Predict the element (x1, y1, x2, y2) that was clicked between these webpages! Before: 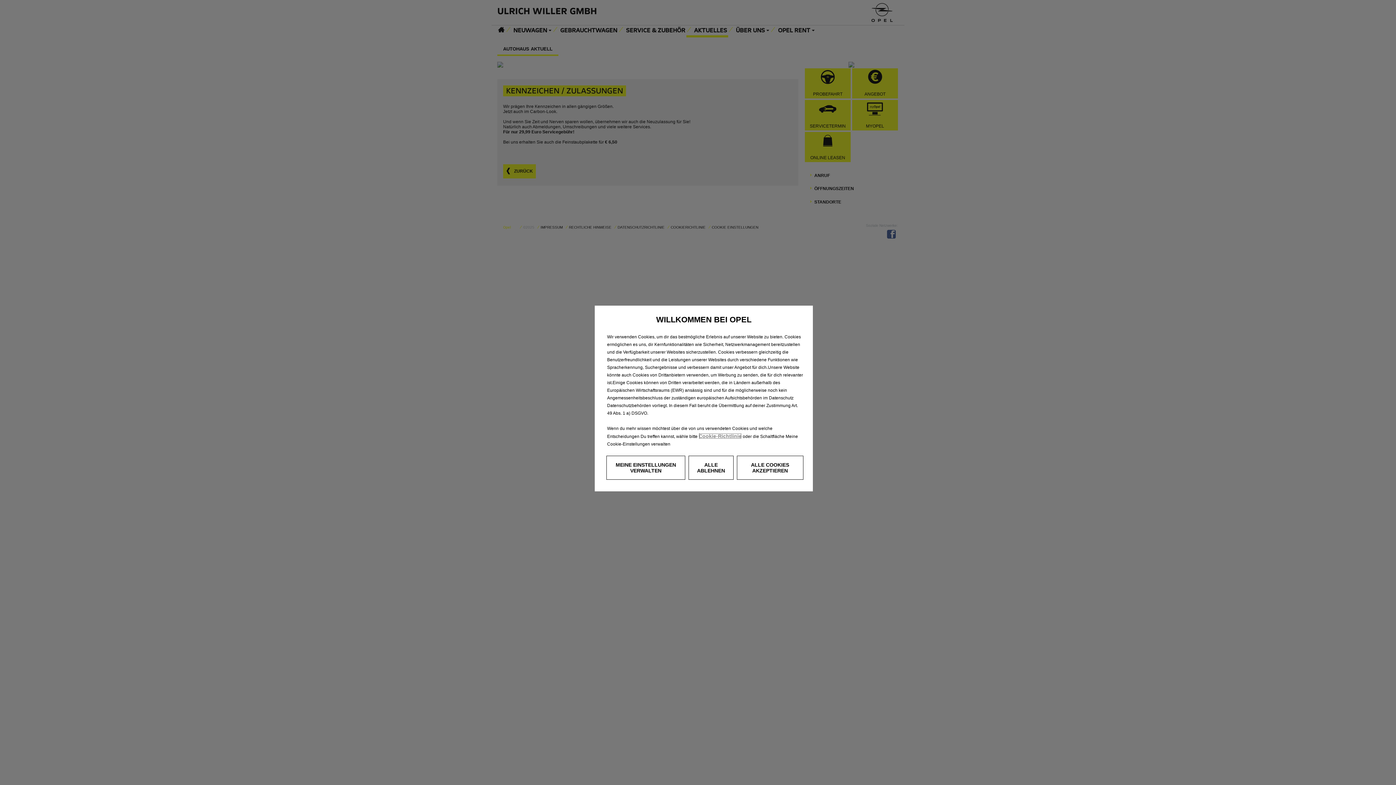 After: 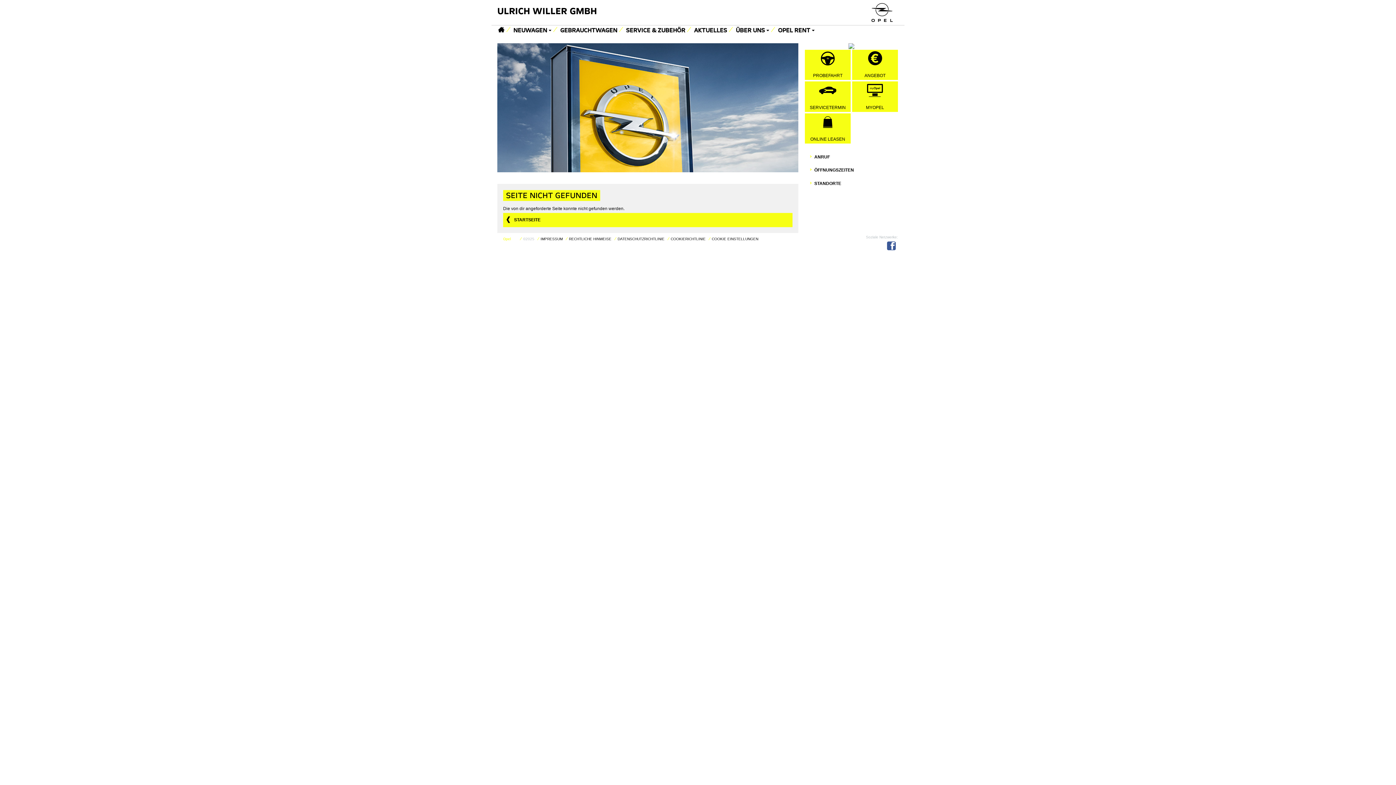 Action: label: Cookie-Richtlinie bbox: (698, 433, 741, 439)